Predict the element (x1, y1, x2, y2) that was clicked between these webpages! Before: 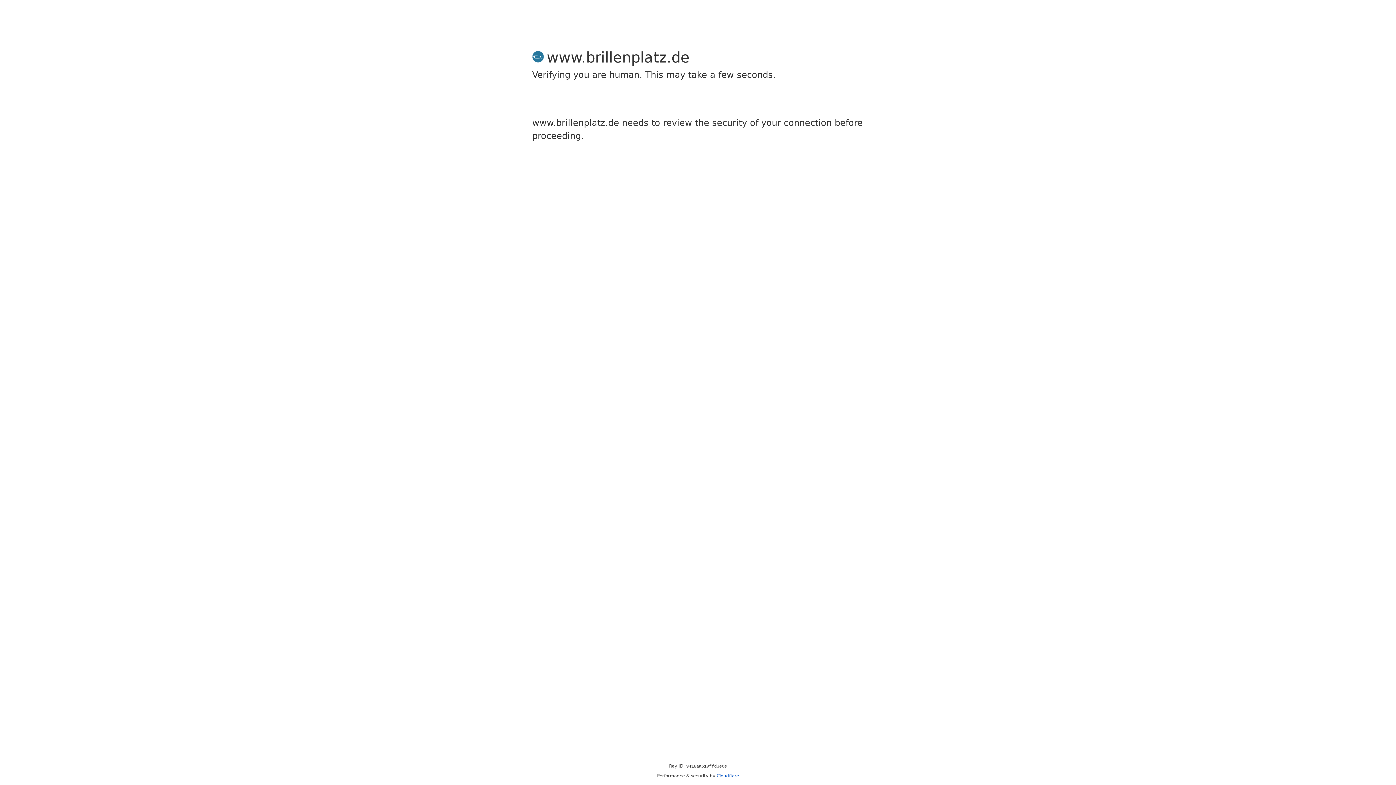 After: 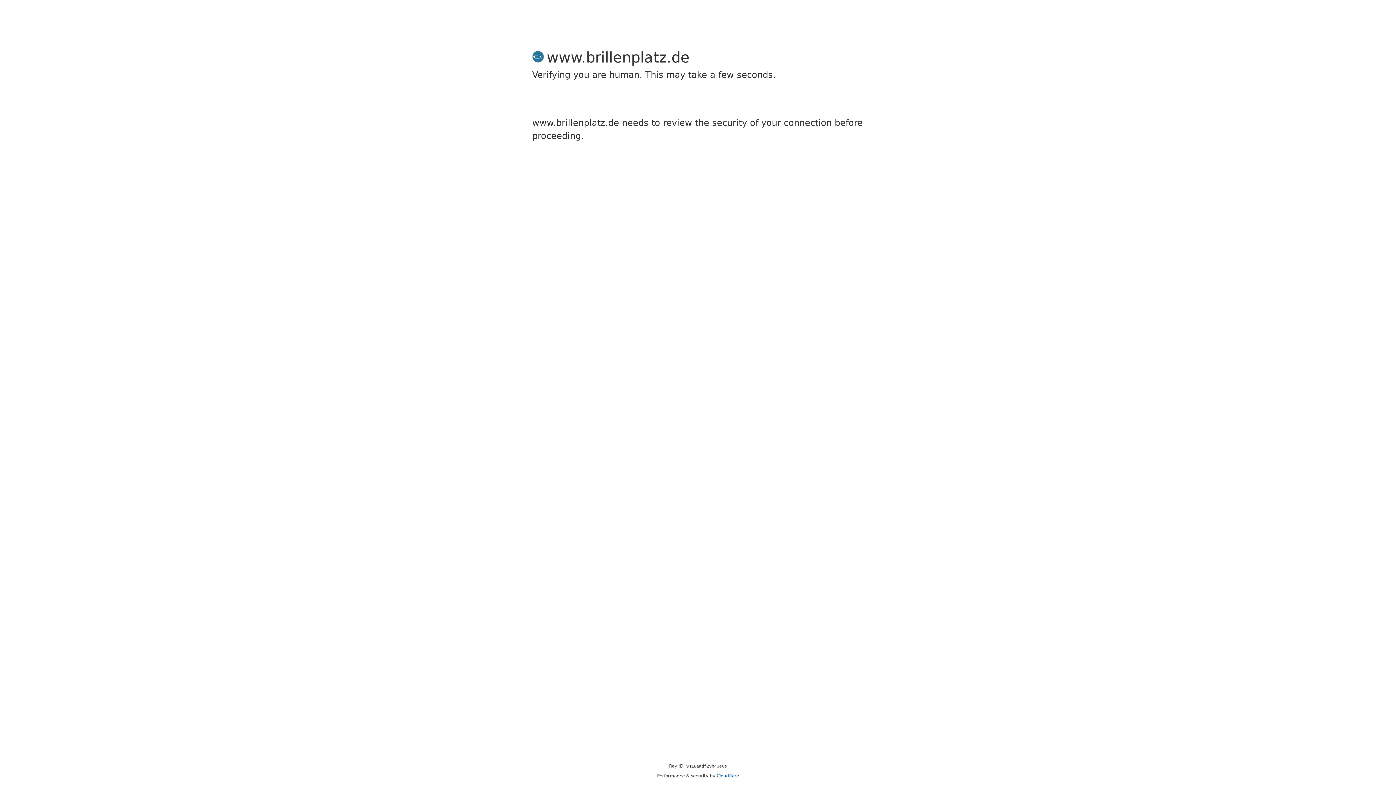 Action: bbox: (716, 773, 739, 778) label: Cloudflare